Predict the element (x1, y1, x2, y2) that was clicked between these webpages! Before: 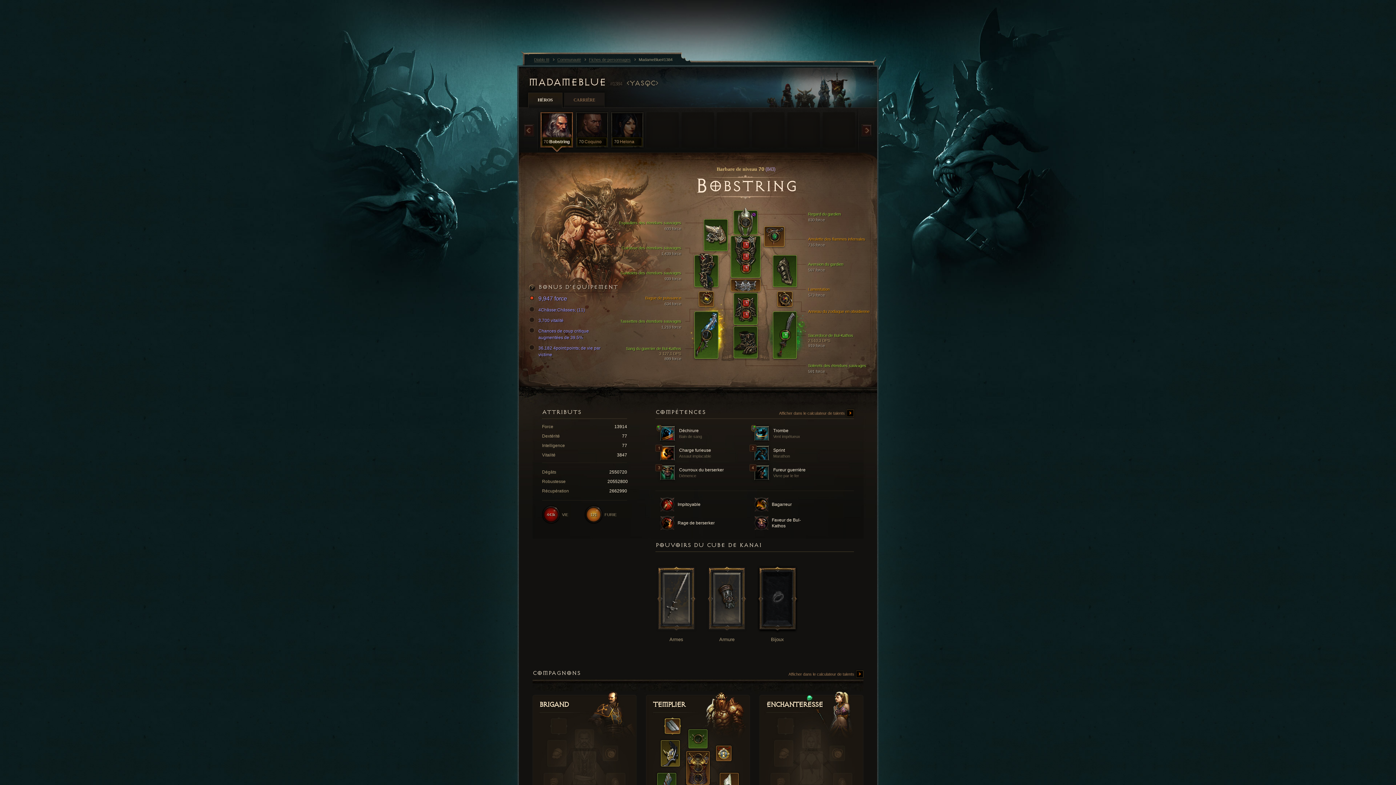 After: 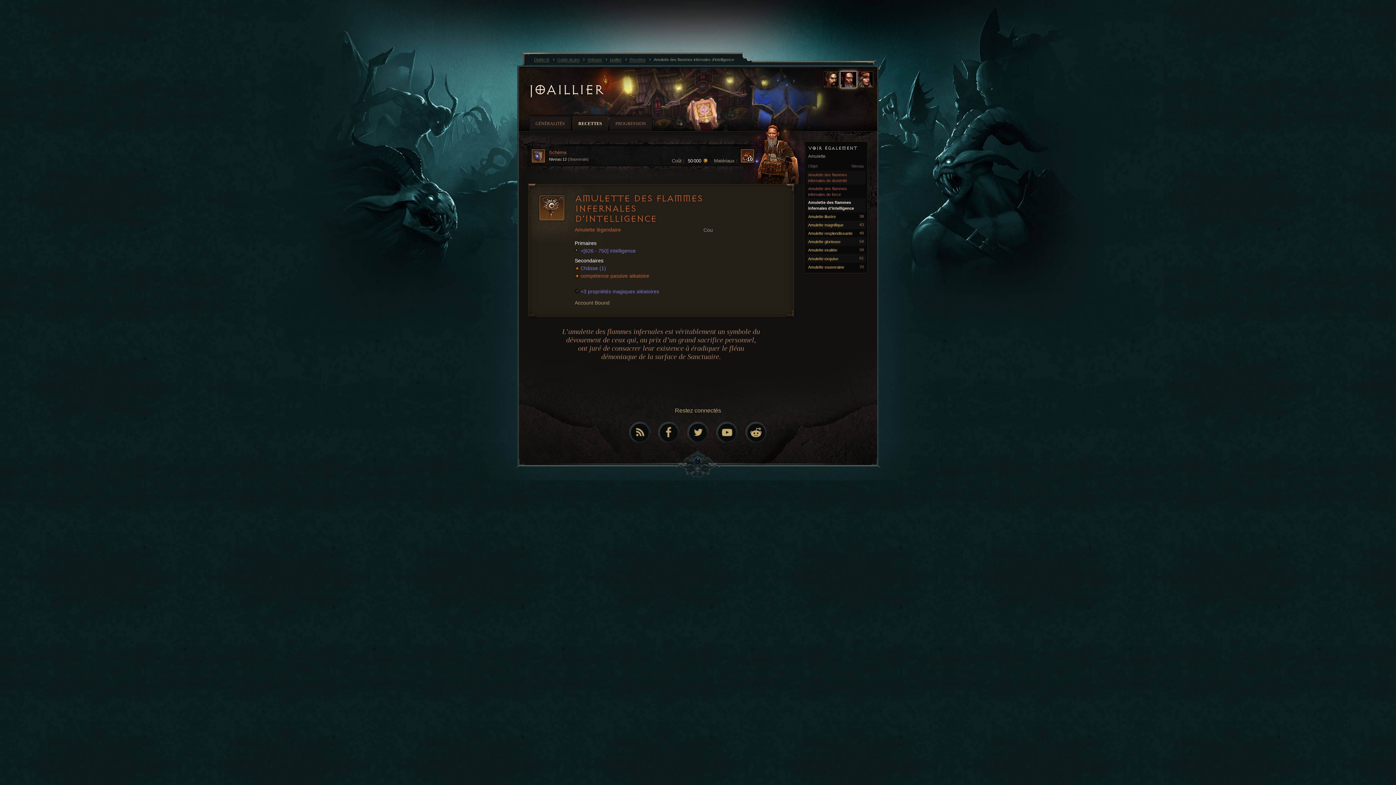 Action: label: 
 bbox: (764, 226, 784, 246)